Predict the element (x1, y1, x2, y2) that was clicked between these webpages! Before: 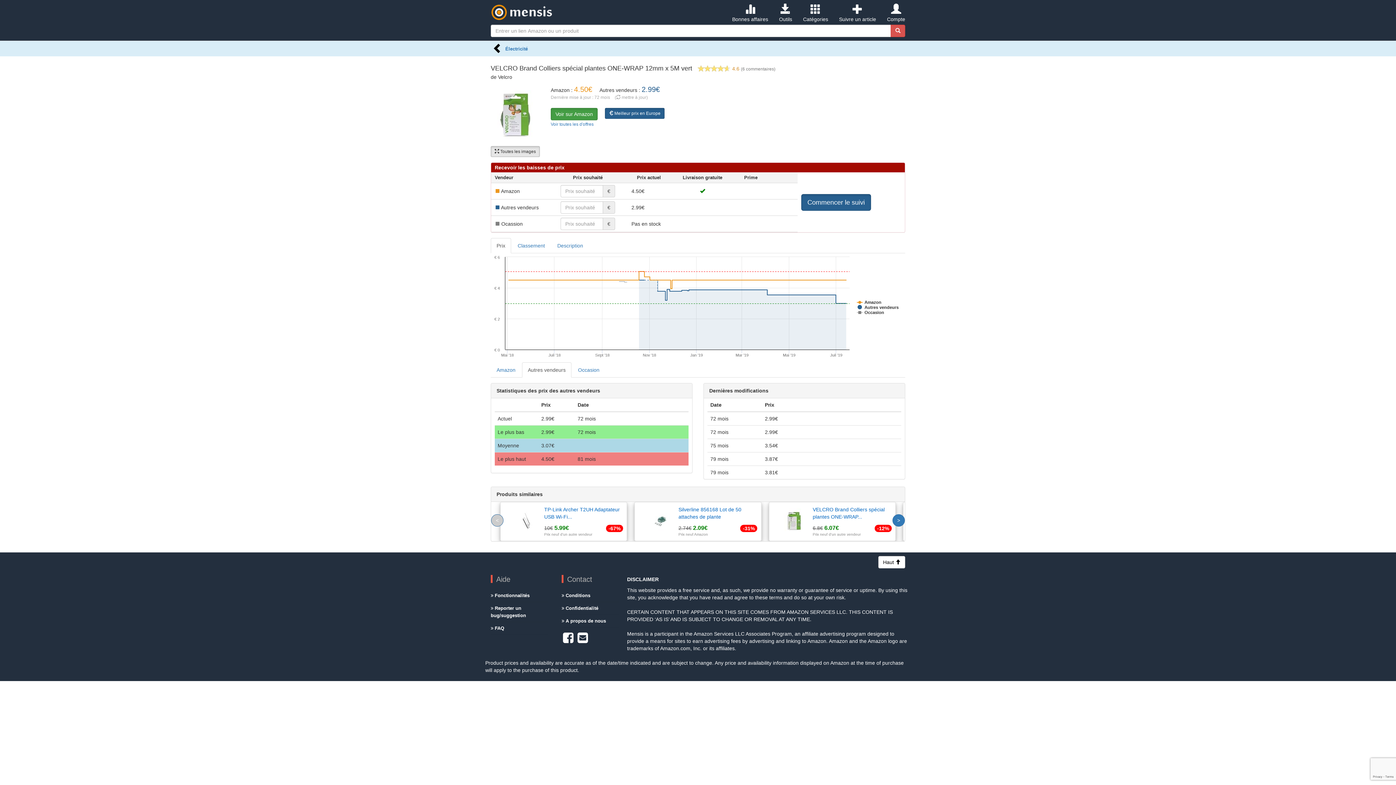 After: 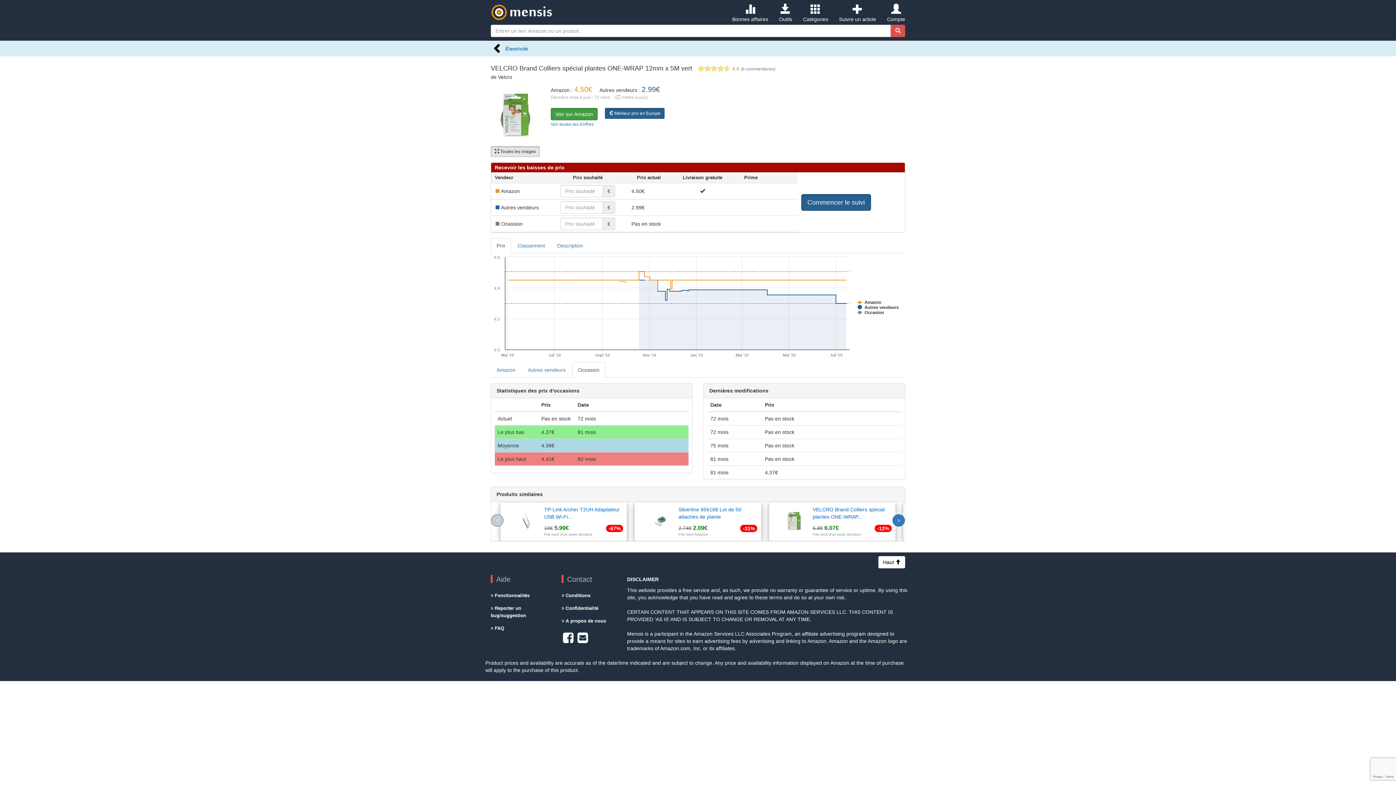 Action: label: Occasion bbox: (572, 362, 605, 377)